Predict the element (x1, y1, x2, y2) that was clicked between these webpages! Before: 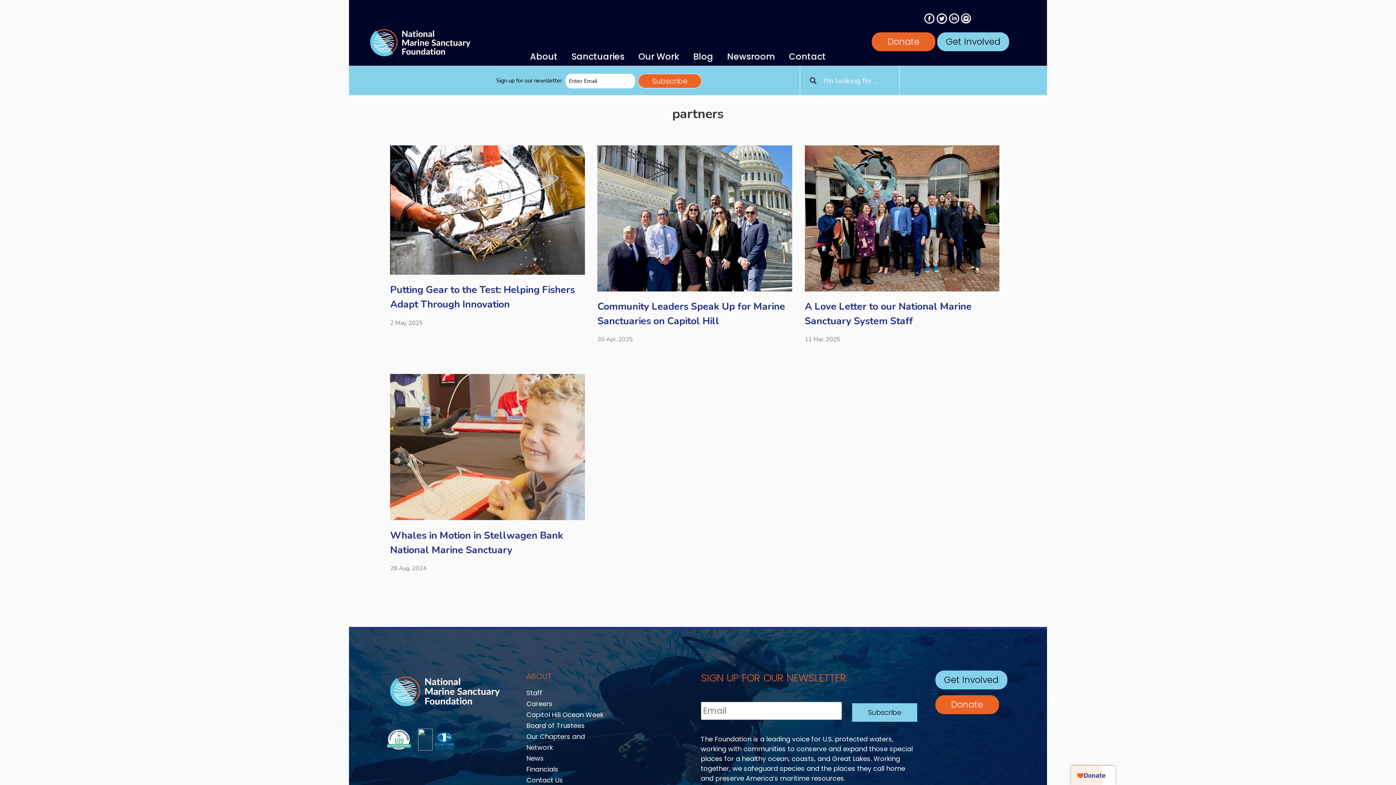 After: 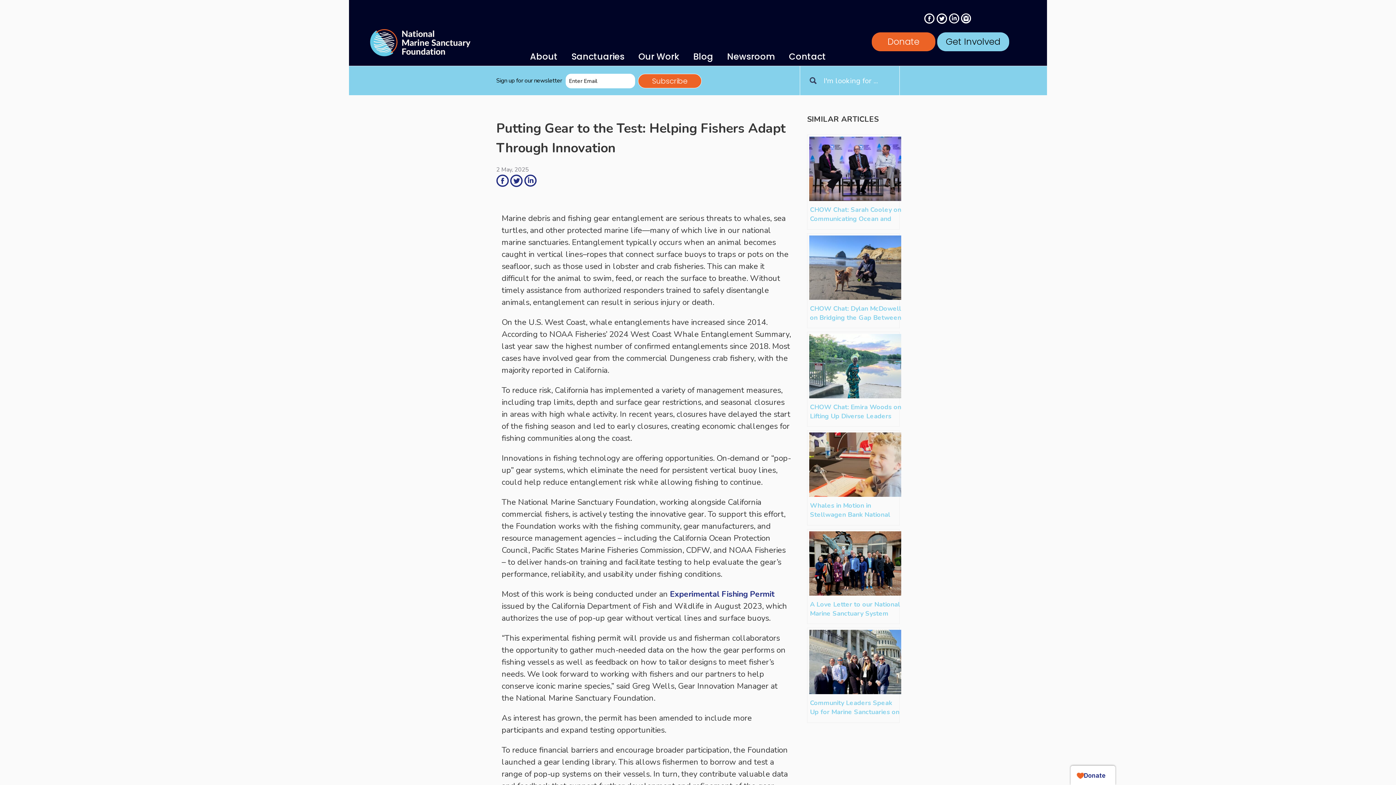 Action: bbox: (390, 145, 585, 326) label: Putting Gear to the Test: Helping Fishers Adapt Through Innovation
2 May, 2025